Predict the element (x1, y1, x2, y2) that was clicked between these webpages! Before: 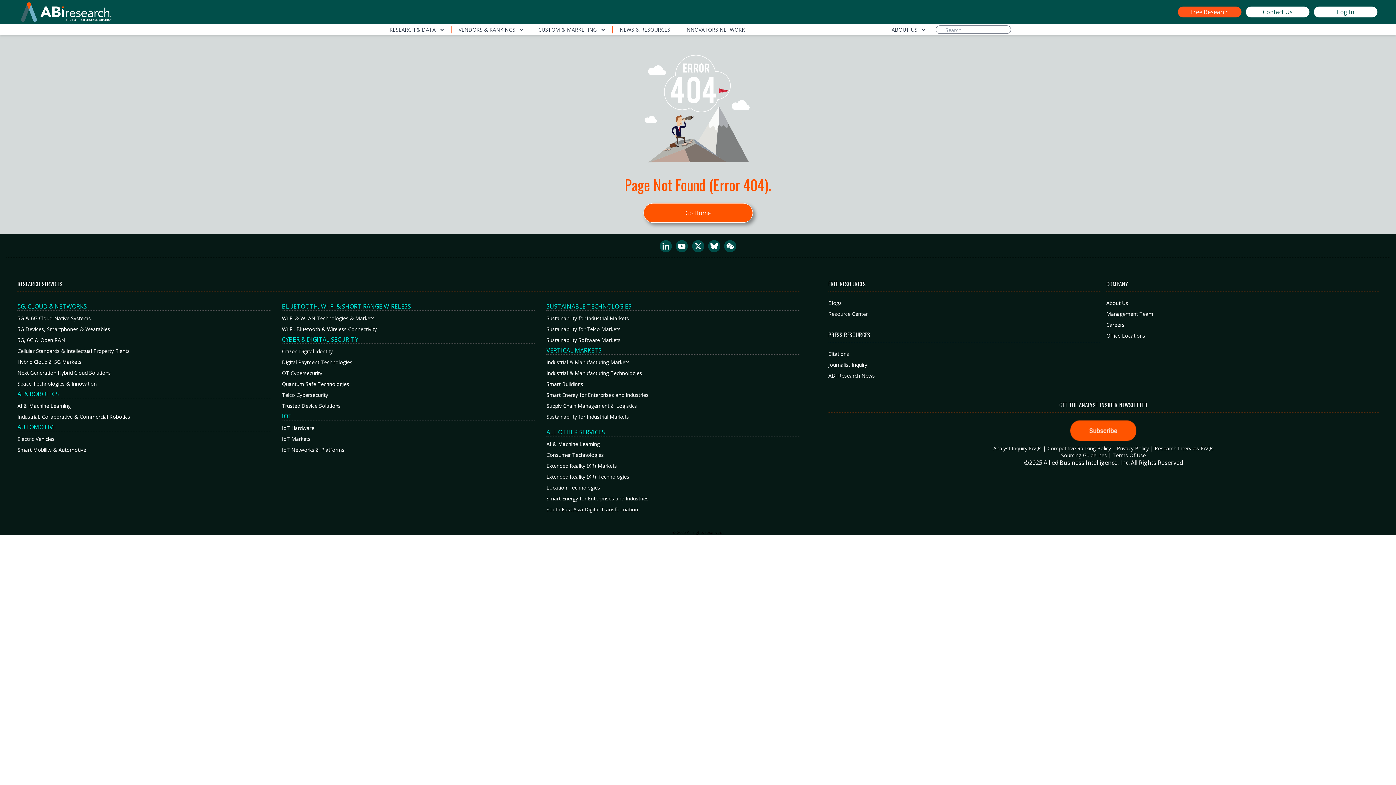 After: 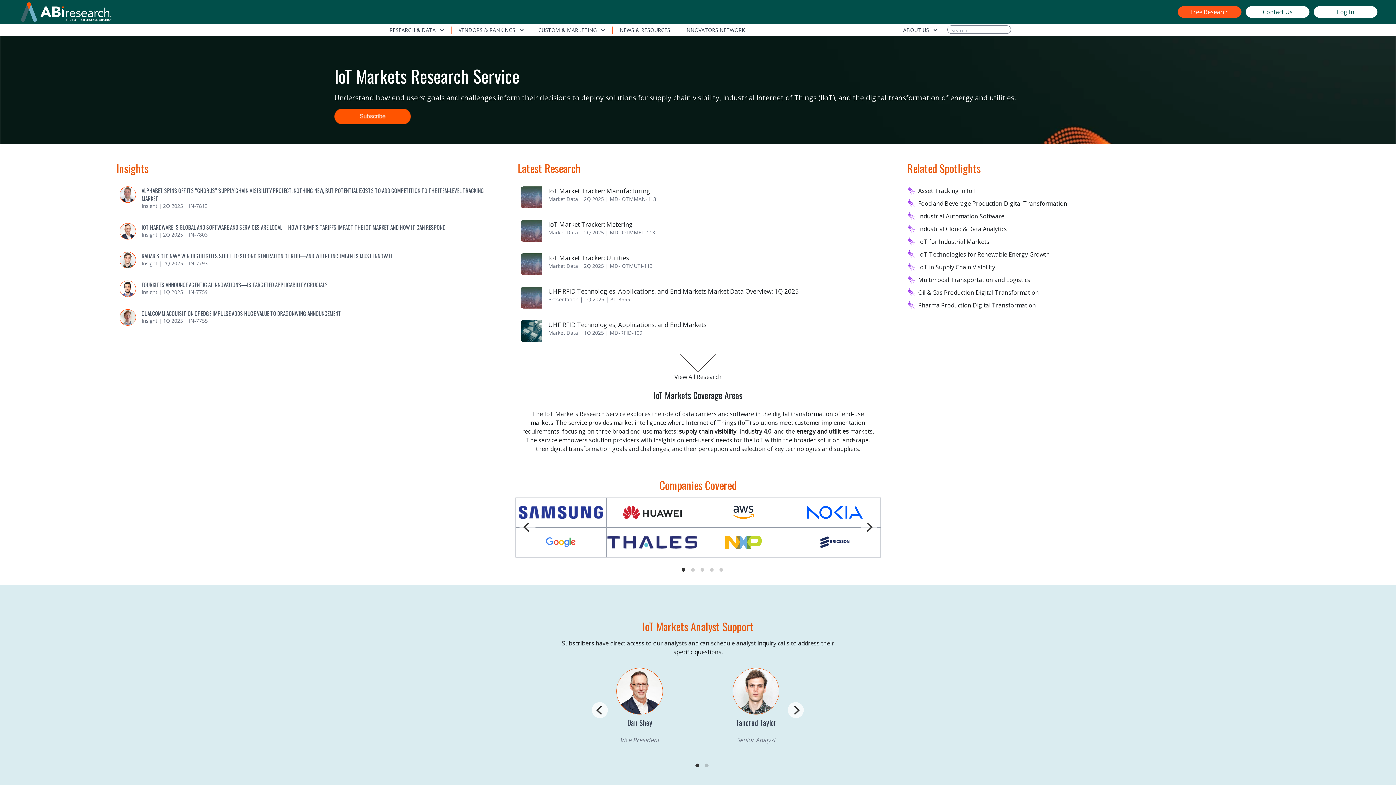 Action: label: IoT Markets bbox: (282, 435, 534, 442)